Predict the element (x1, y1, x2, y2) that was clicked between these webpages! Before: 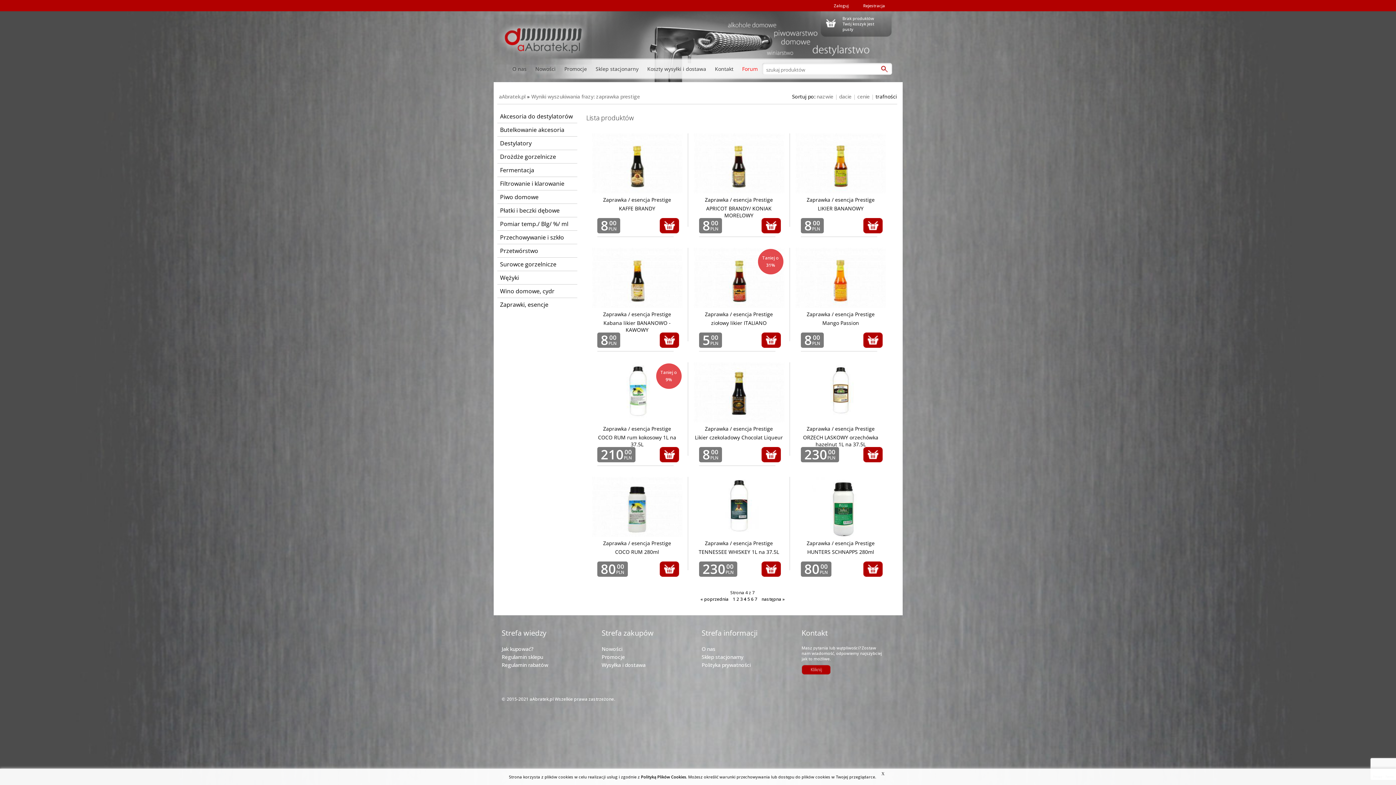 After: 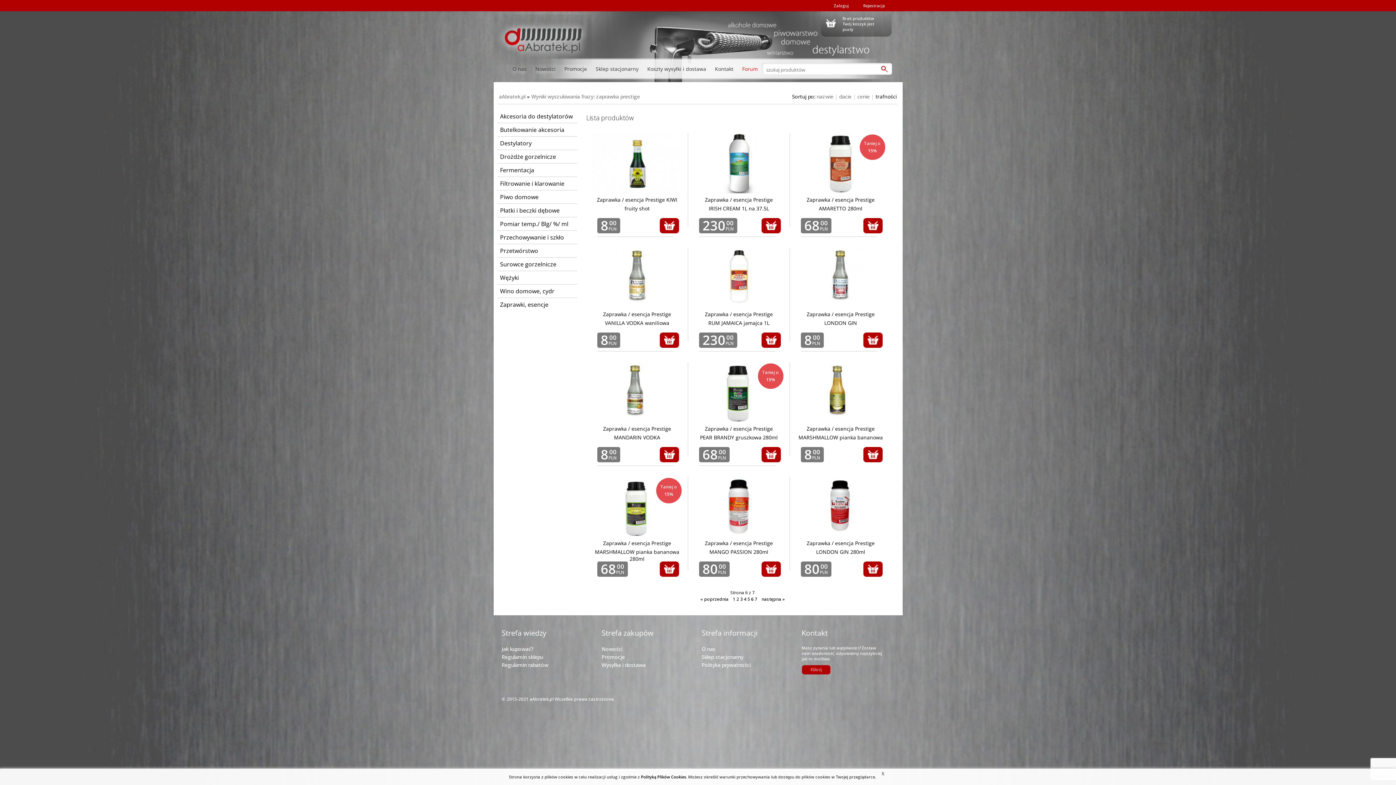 Action: bbox: (751, 596, 753, 602) label: 6